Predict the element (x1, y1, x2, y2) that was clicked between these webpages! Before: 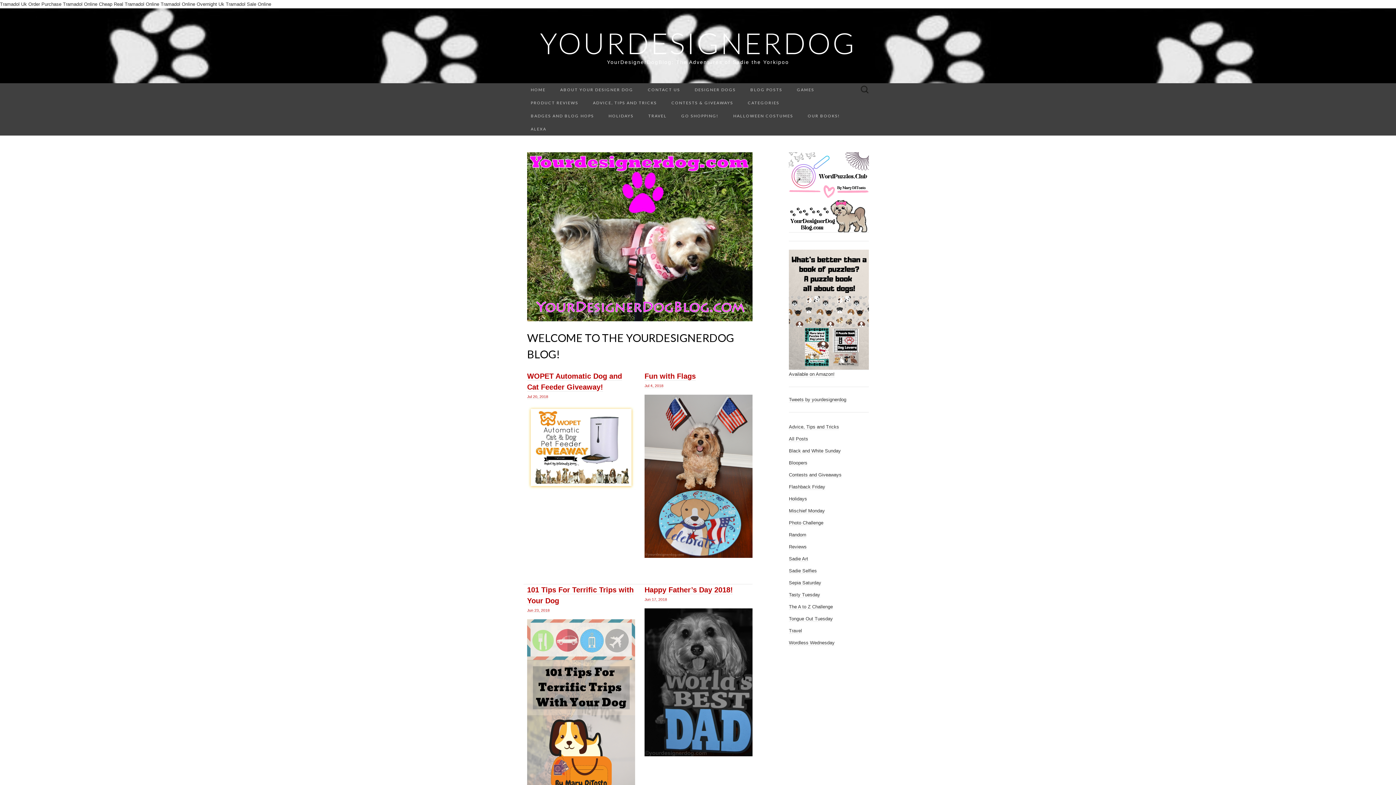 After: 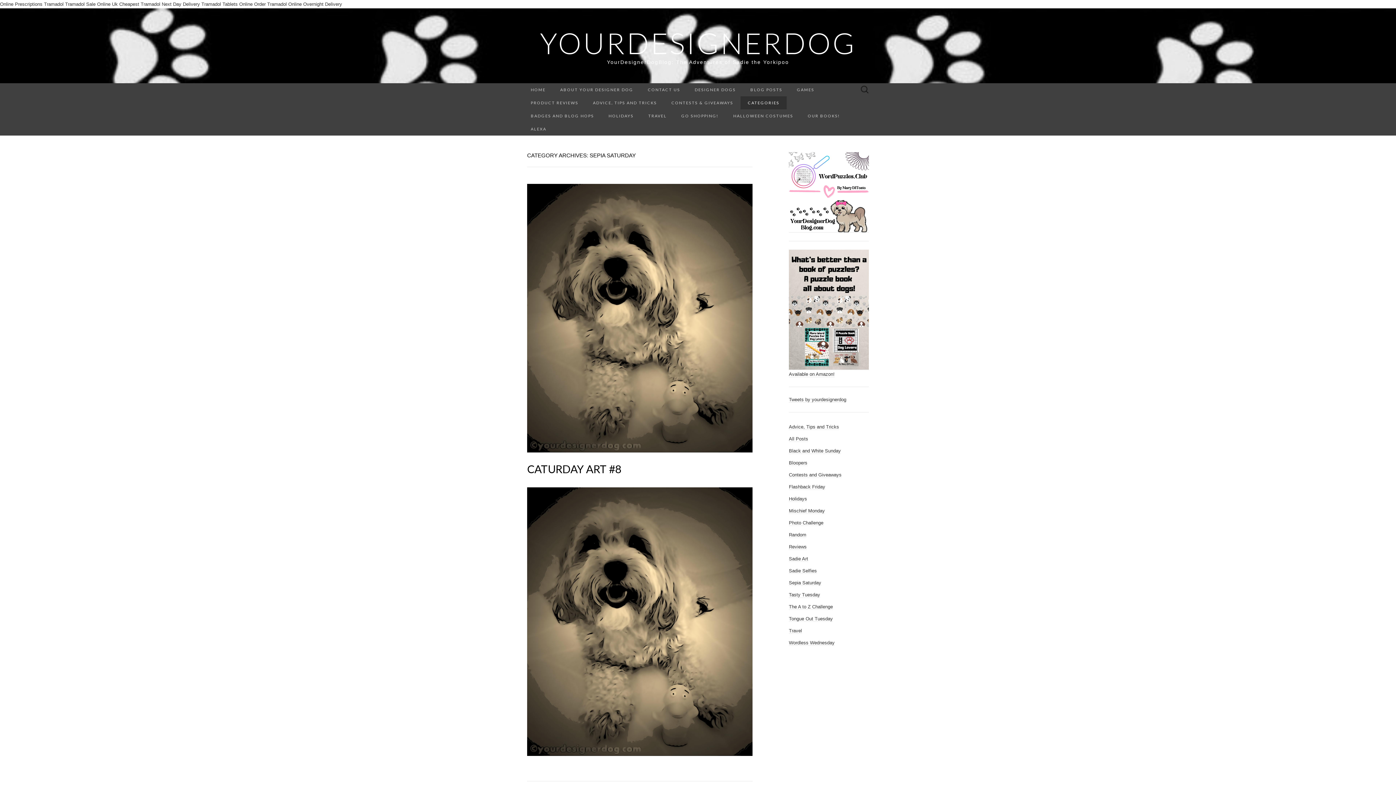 Action: bbox: (789, 580, 821, 586) label: Sepia Saturday